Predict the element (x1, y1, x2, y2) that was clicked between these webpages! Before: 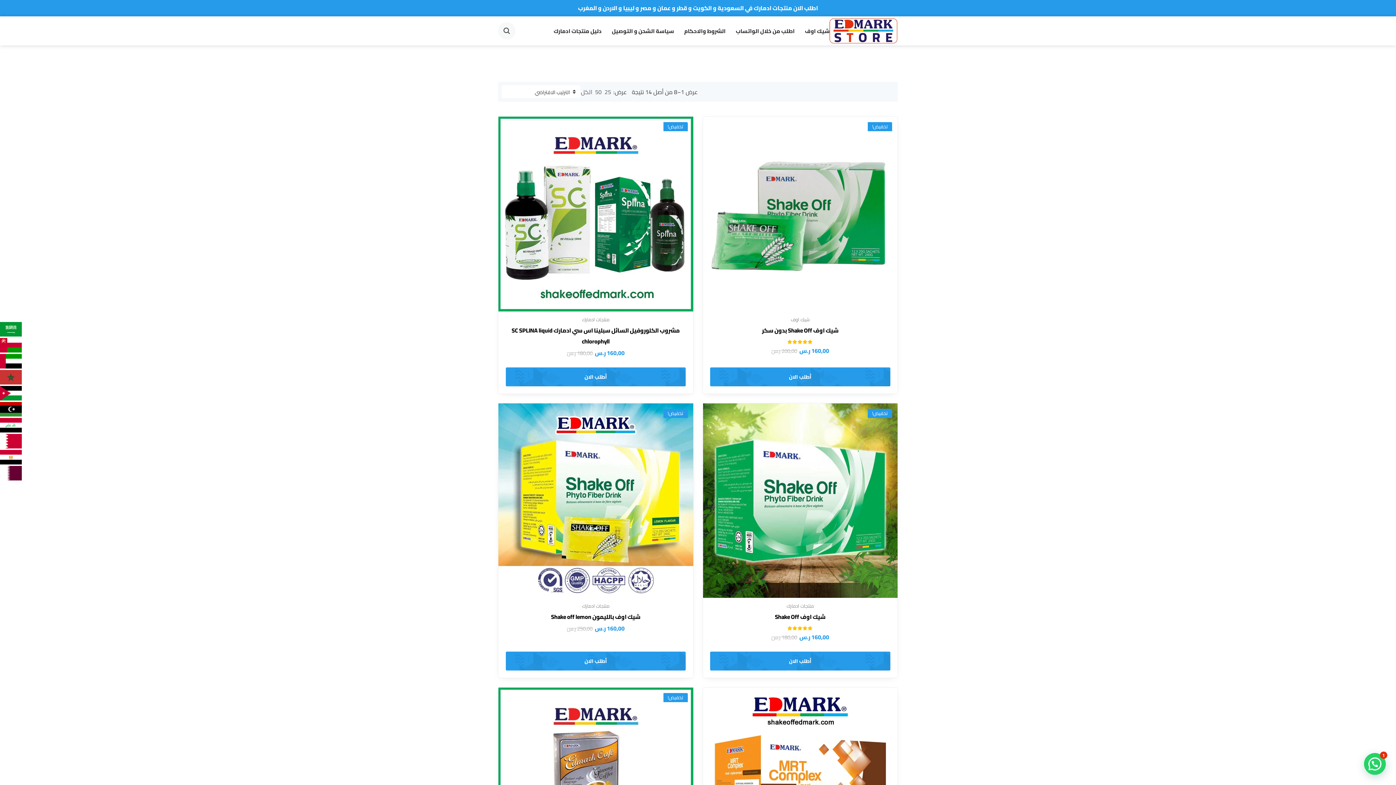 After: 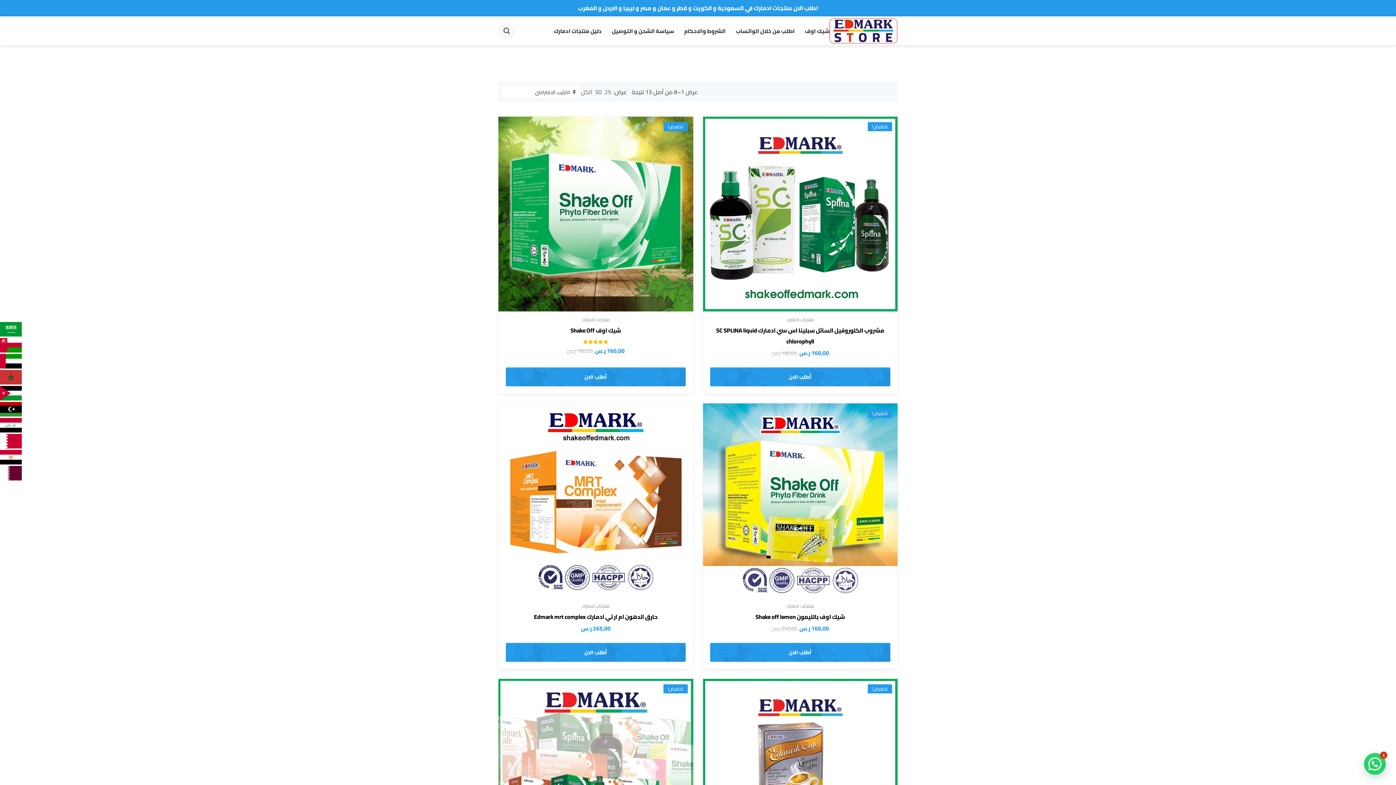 Action: label: منتجات ادمارك bbox: (582, 601, 609, 610)